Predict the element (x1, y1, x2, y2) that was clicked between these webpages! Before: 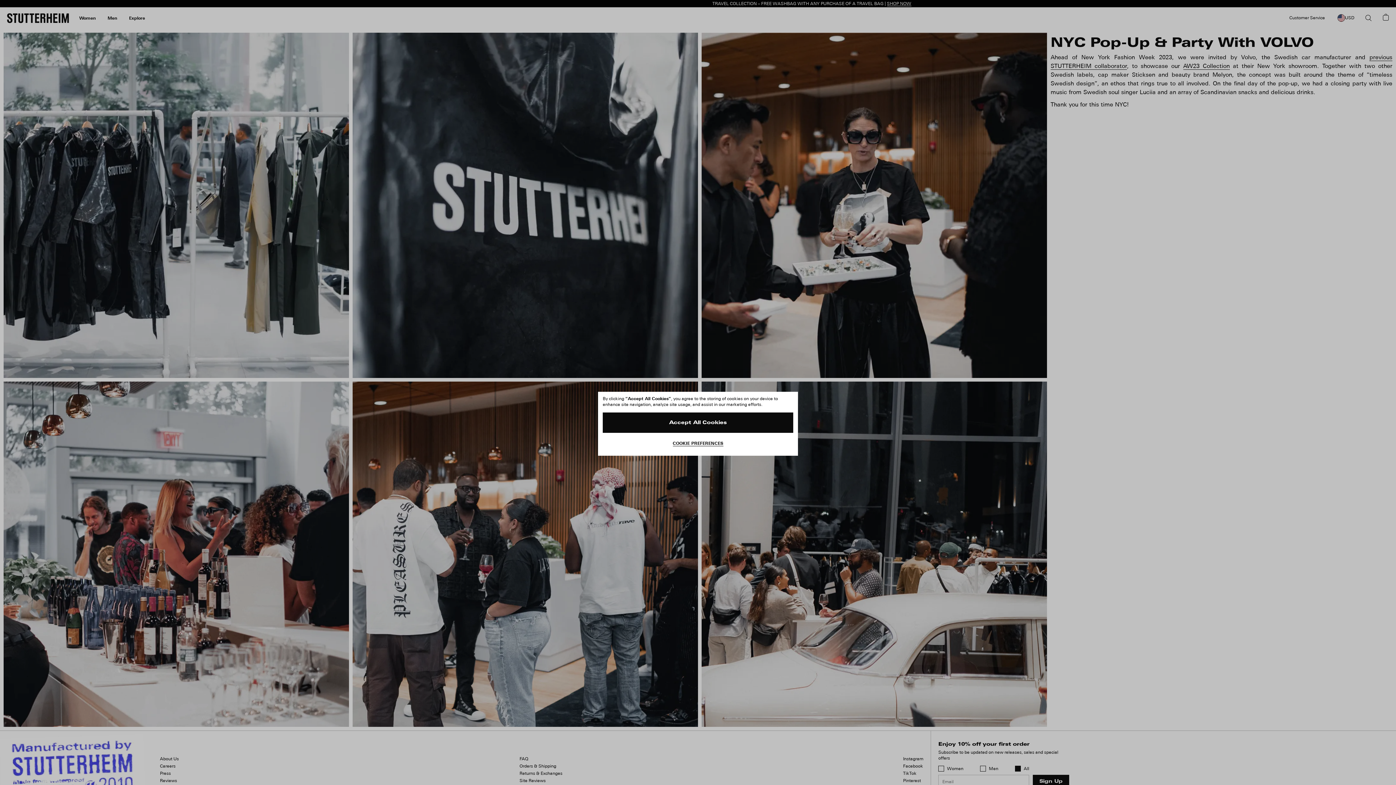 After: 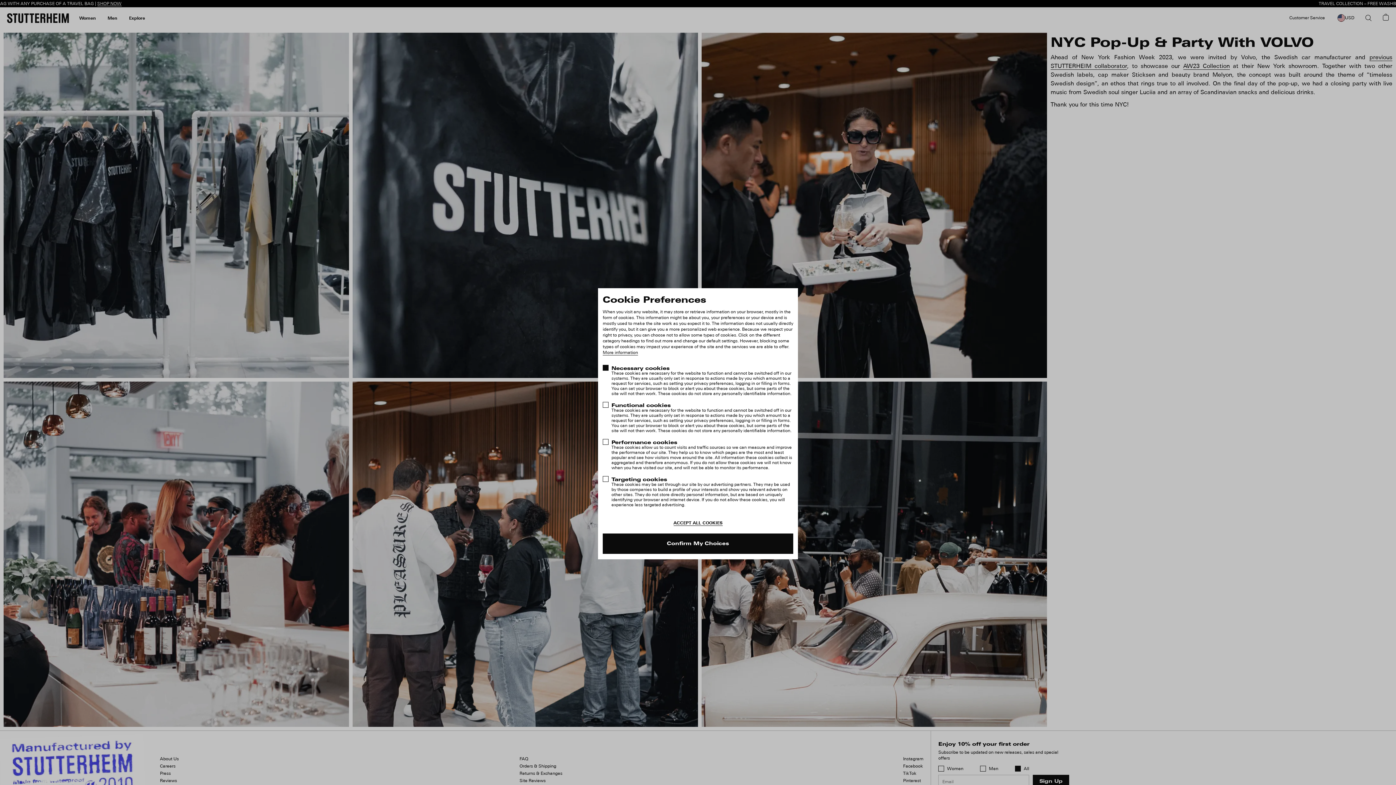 Action: label: COOKIE PREFERENCES bbox: (602, 436, 793, 450)